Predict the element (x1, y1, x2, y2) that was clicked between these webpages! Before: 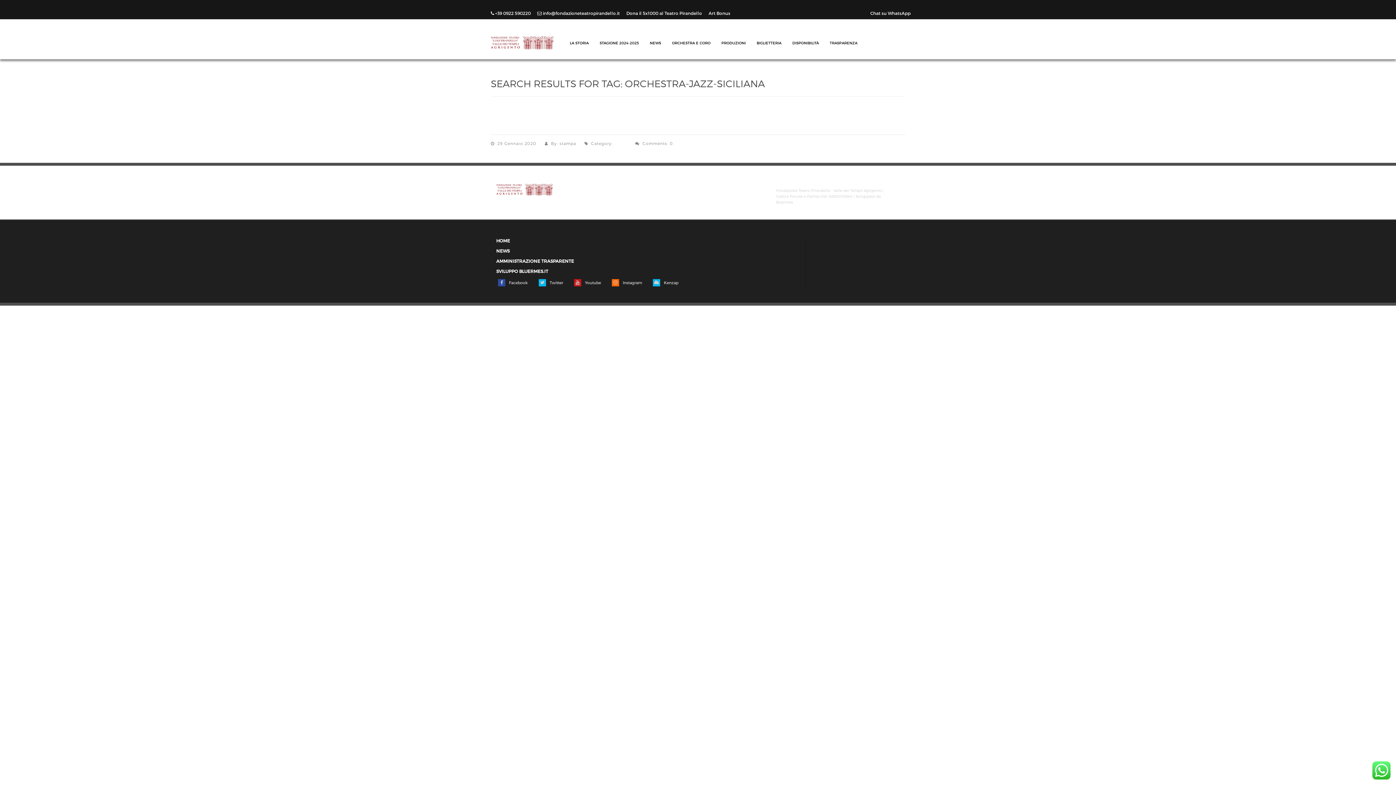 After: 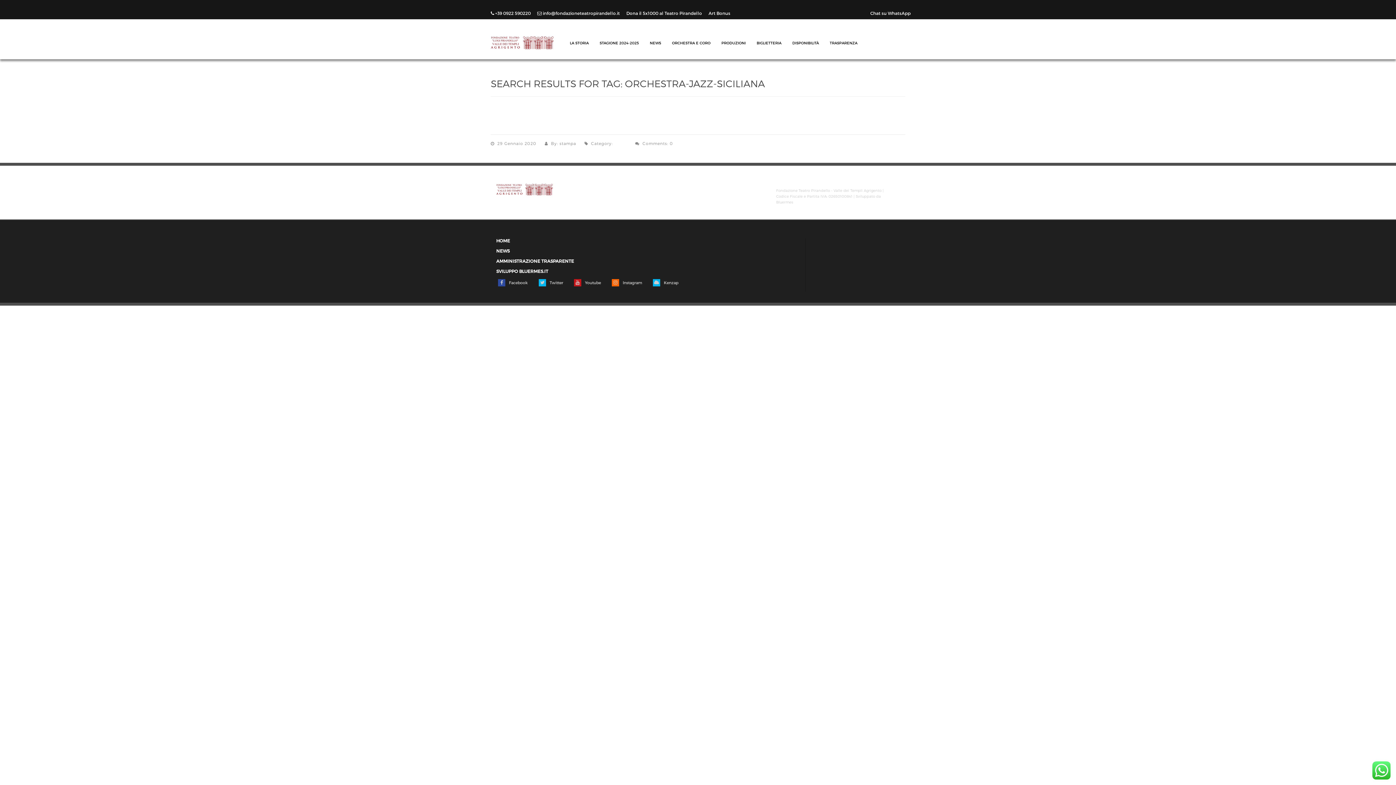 Action: bbox: (651, 279, 680, 286) label: Kenzap